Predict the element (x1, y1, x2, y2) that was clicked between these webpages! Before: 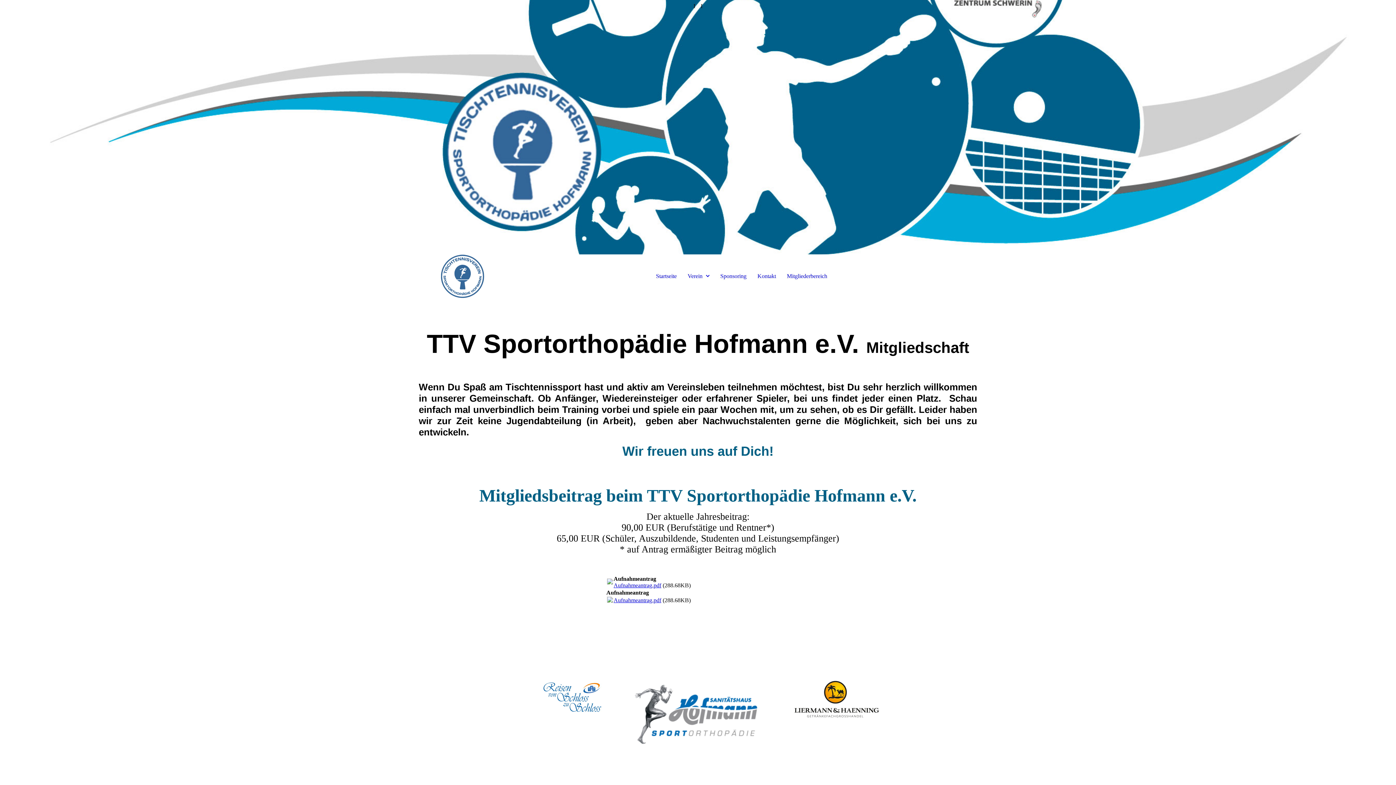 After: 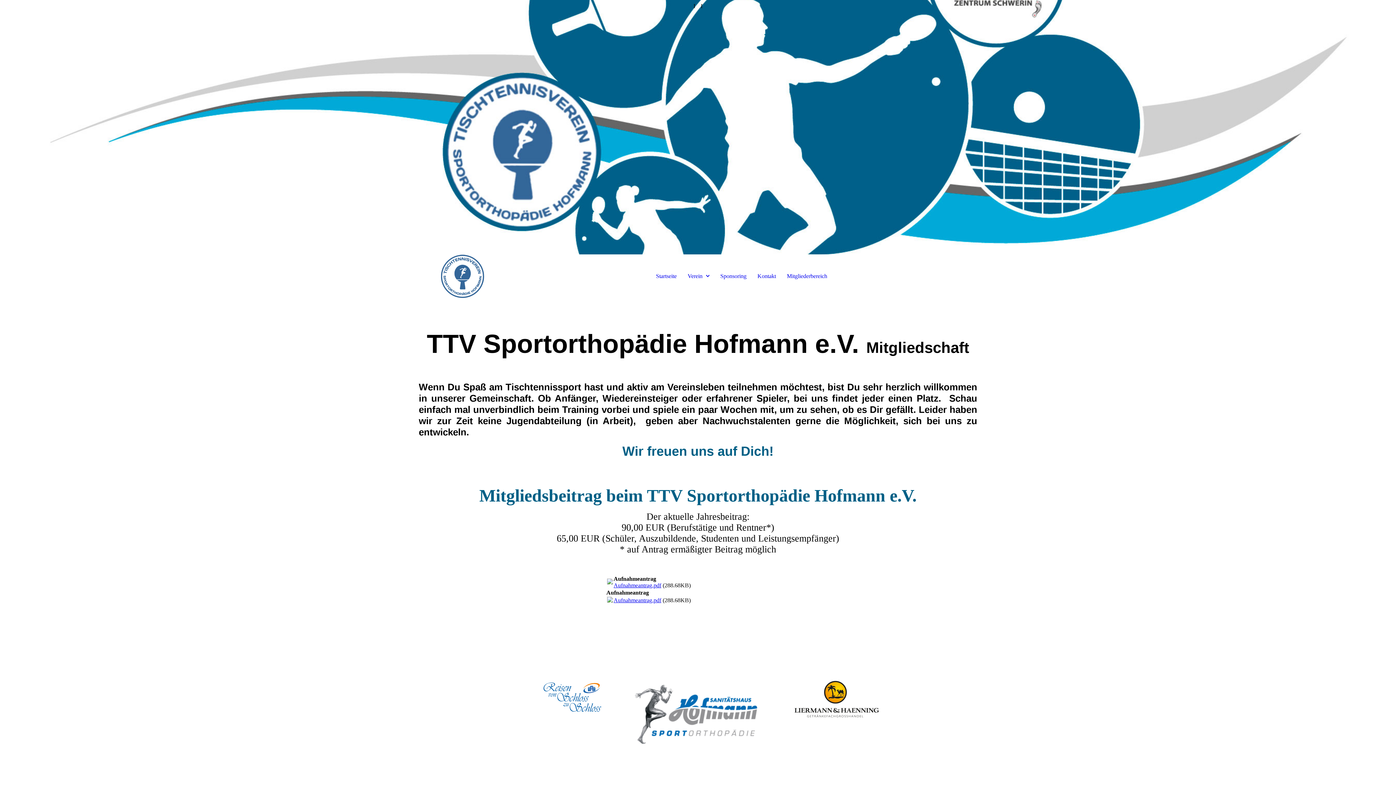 Action: bbox: (607, 579, 613, 585)